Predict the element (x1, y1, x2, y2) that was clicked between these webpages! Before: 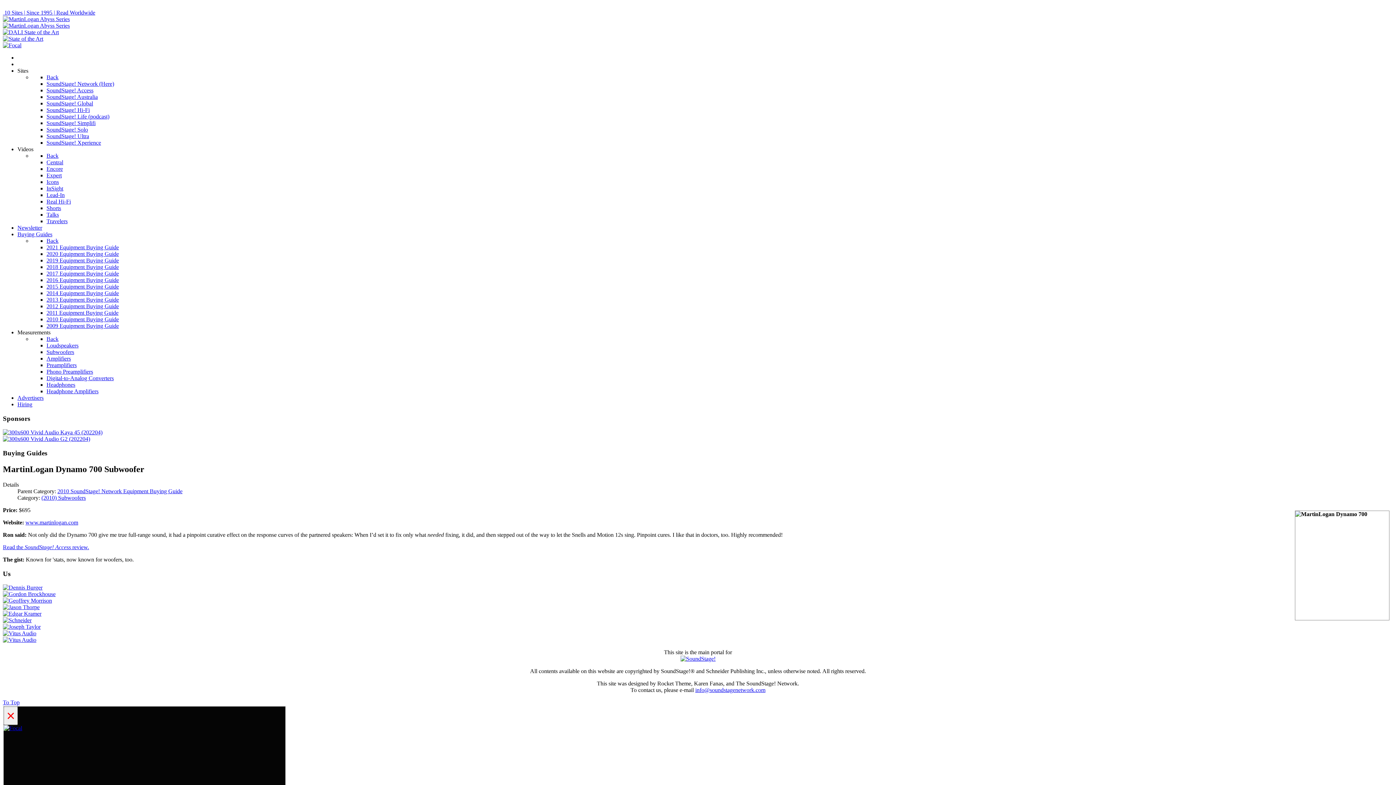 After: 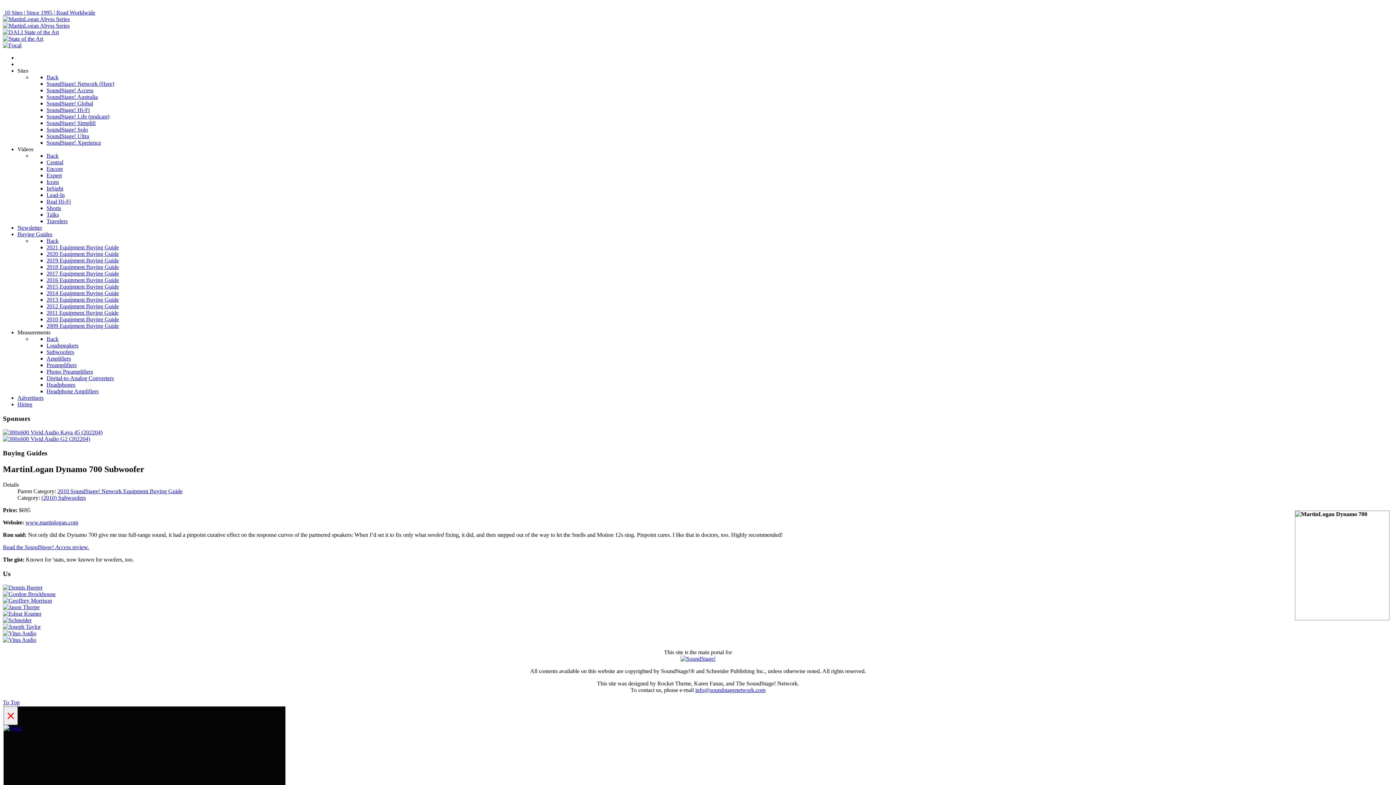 Action: label: www.martinlogan.com bbox: (25, 519, 78, 525)